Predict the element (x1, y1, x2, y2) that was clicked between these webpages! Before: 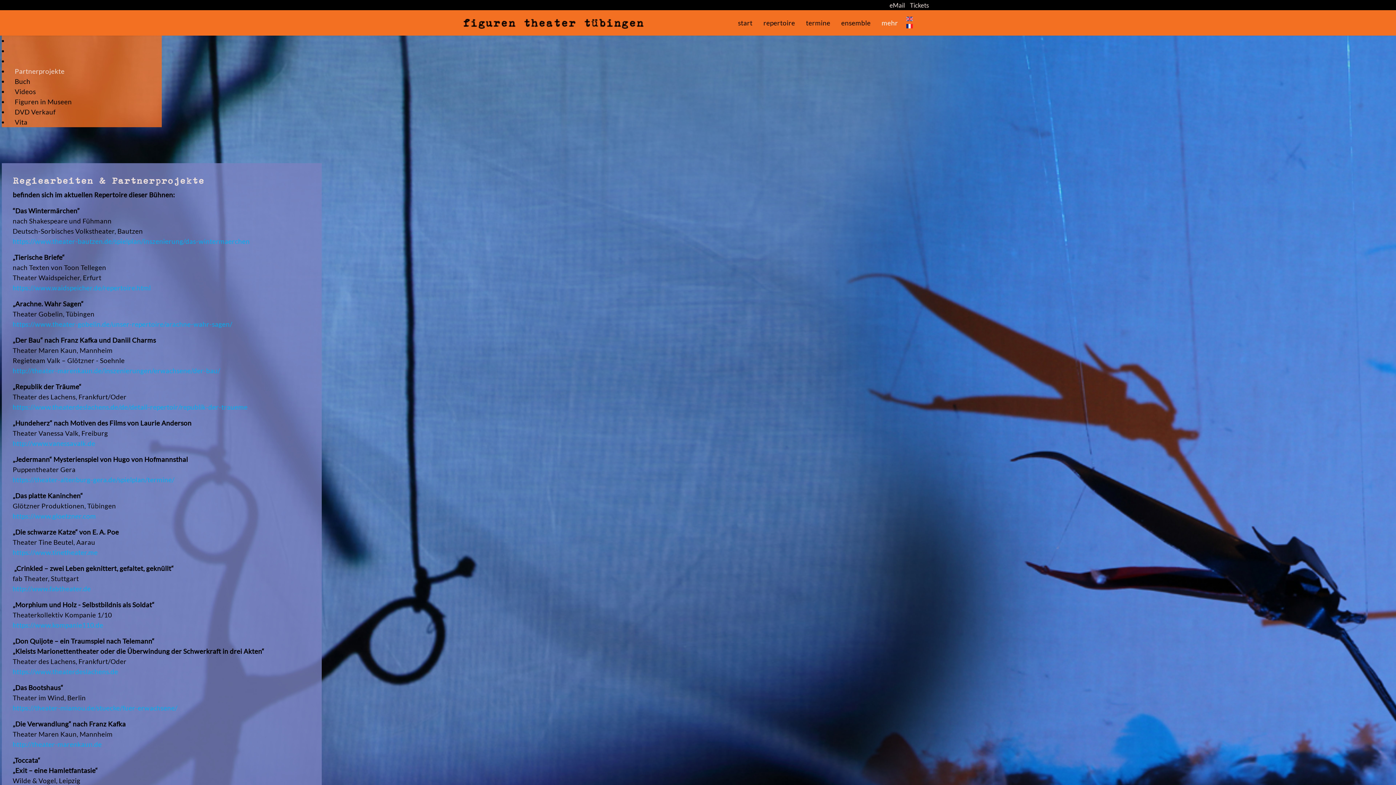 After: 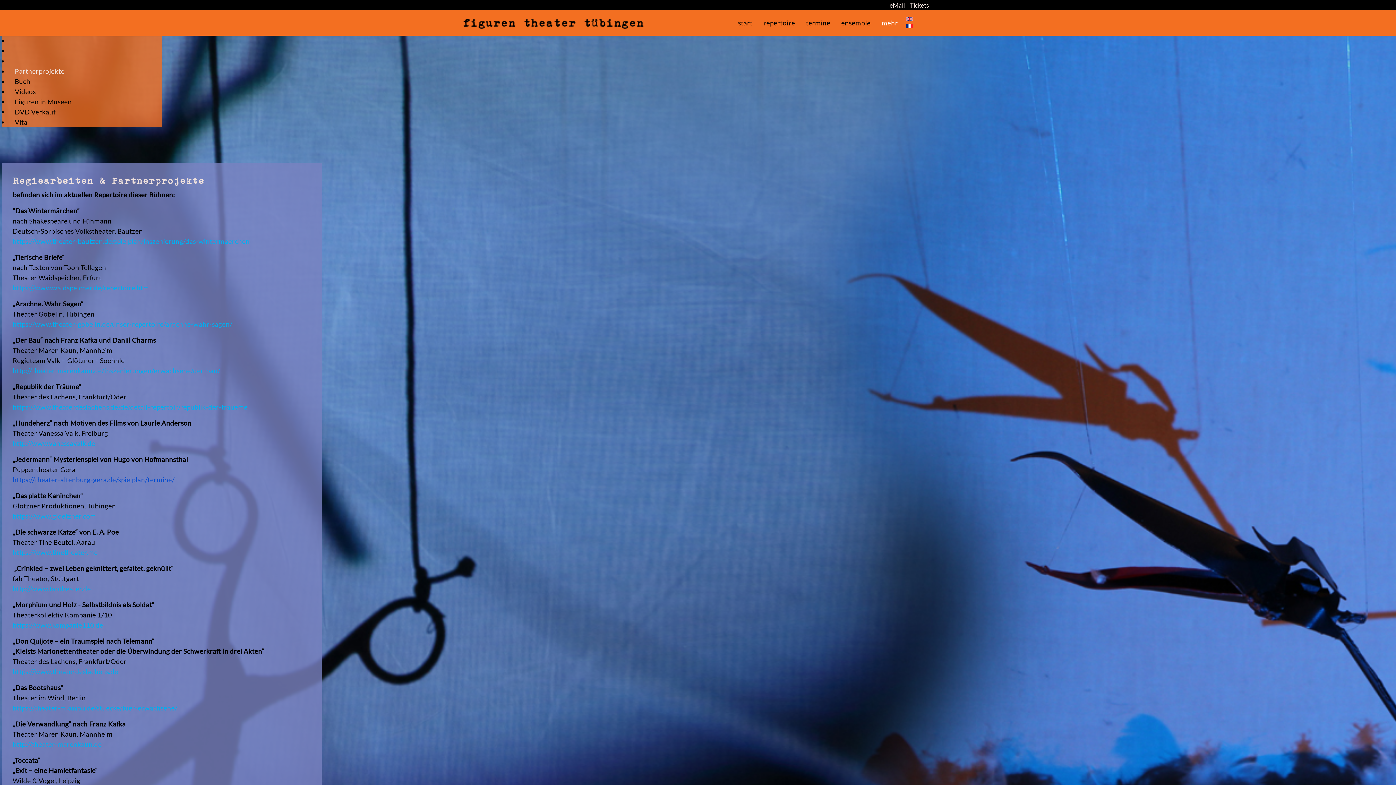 Action: label: https://theater-altenburg-gera.de/spielplan/termine/ bbox: (12, 476, 174, 484)